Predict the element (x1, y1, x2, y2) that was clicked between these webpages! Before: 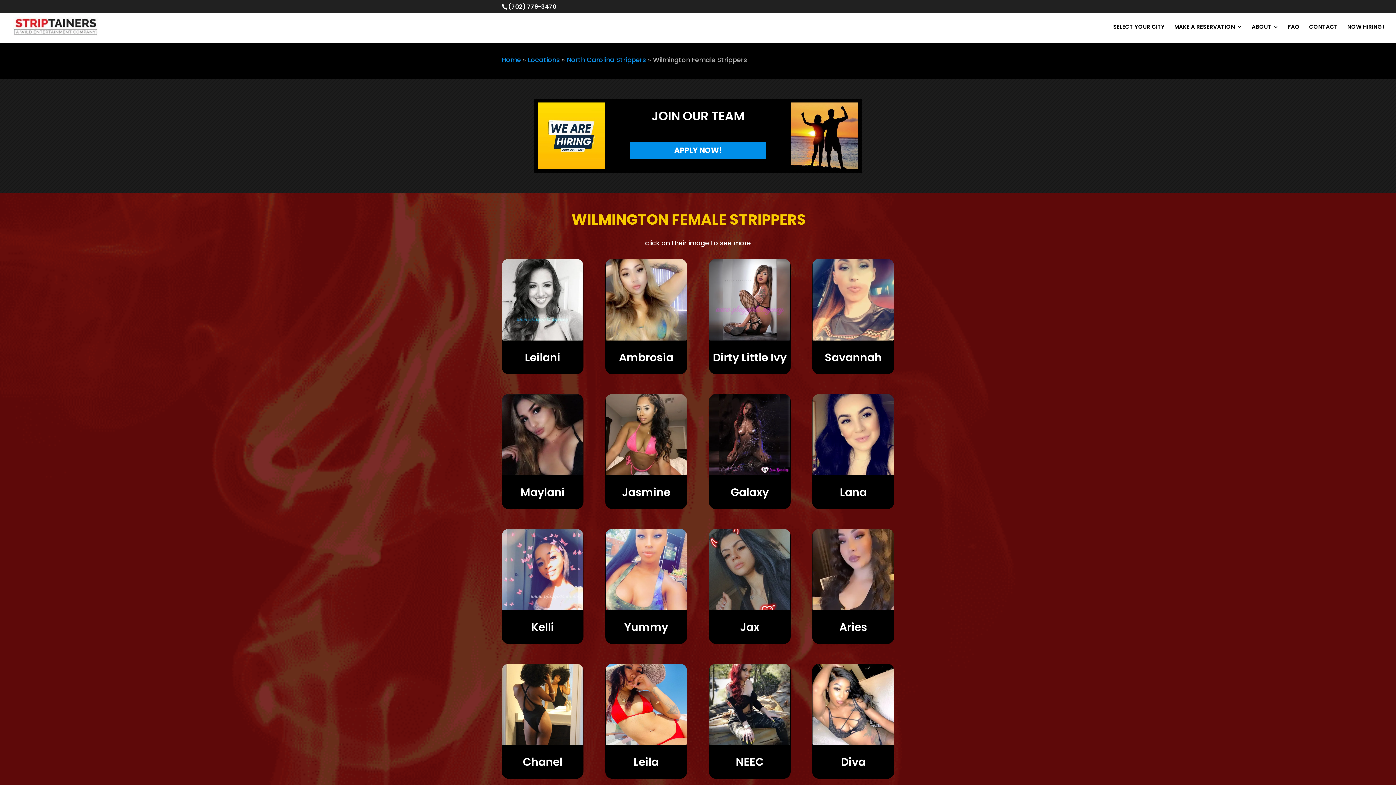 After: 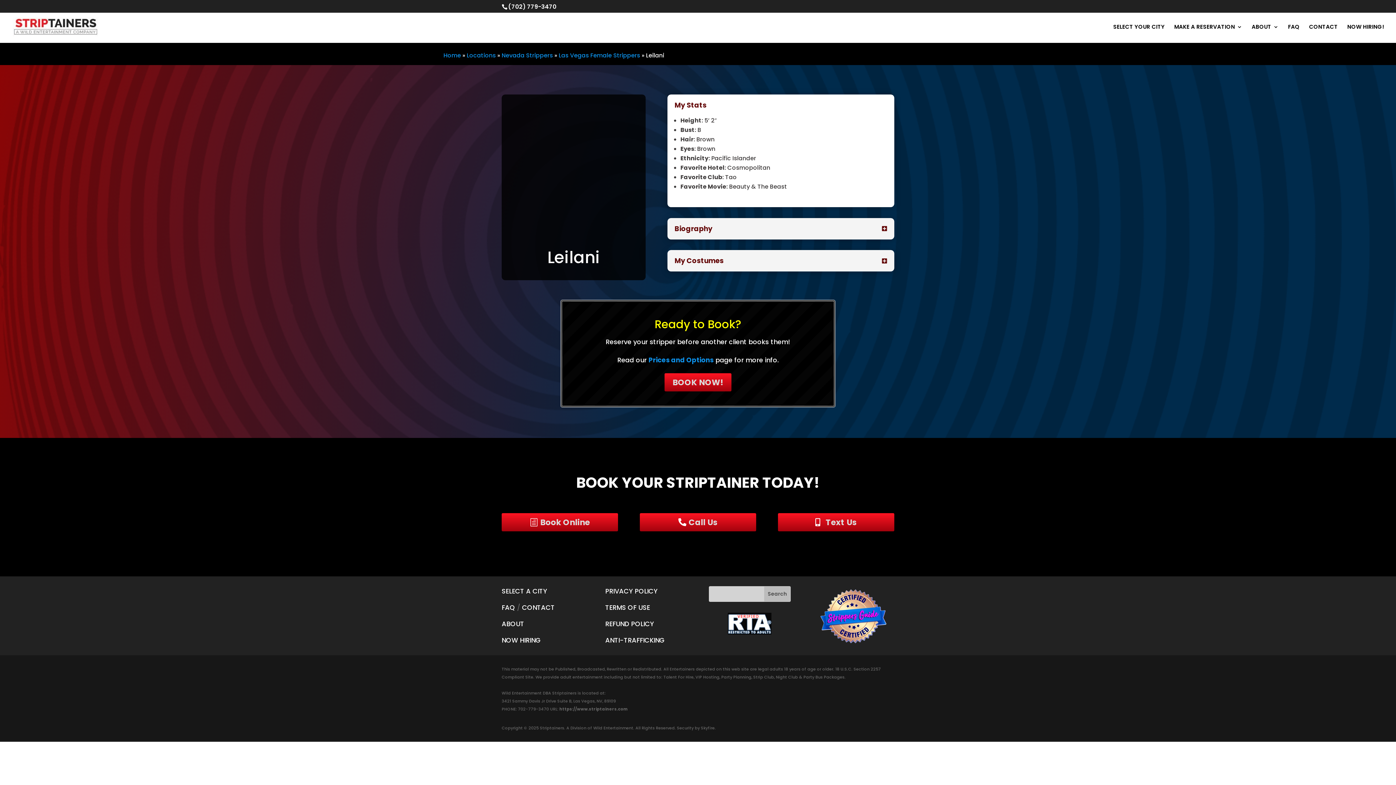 Action: bbox: (501, 334, 583, 343)